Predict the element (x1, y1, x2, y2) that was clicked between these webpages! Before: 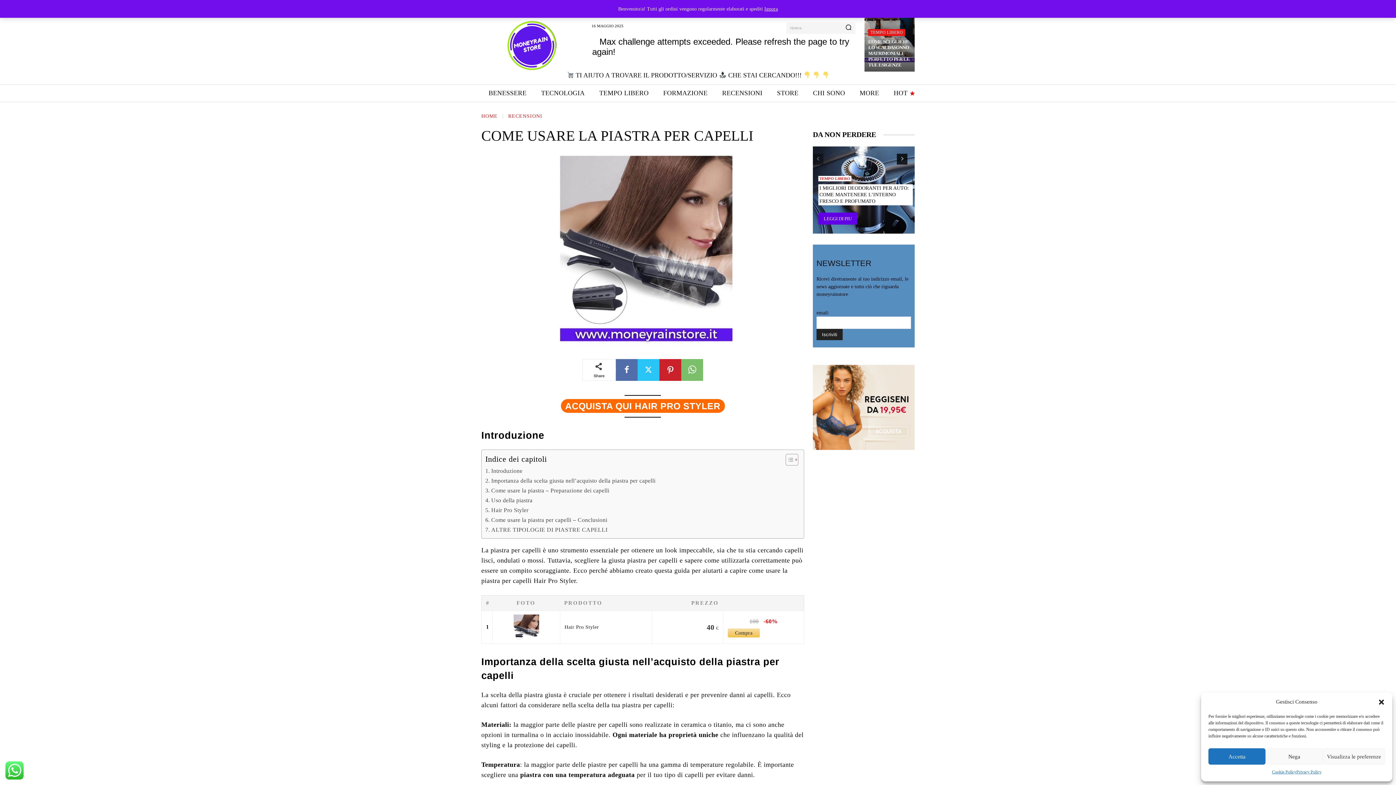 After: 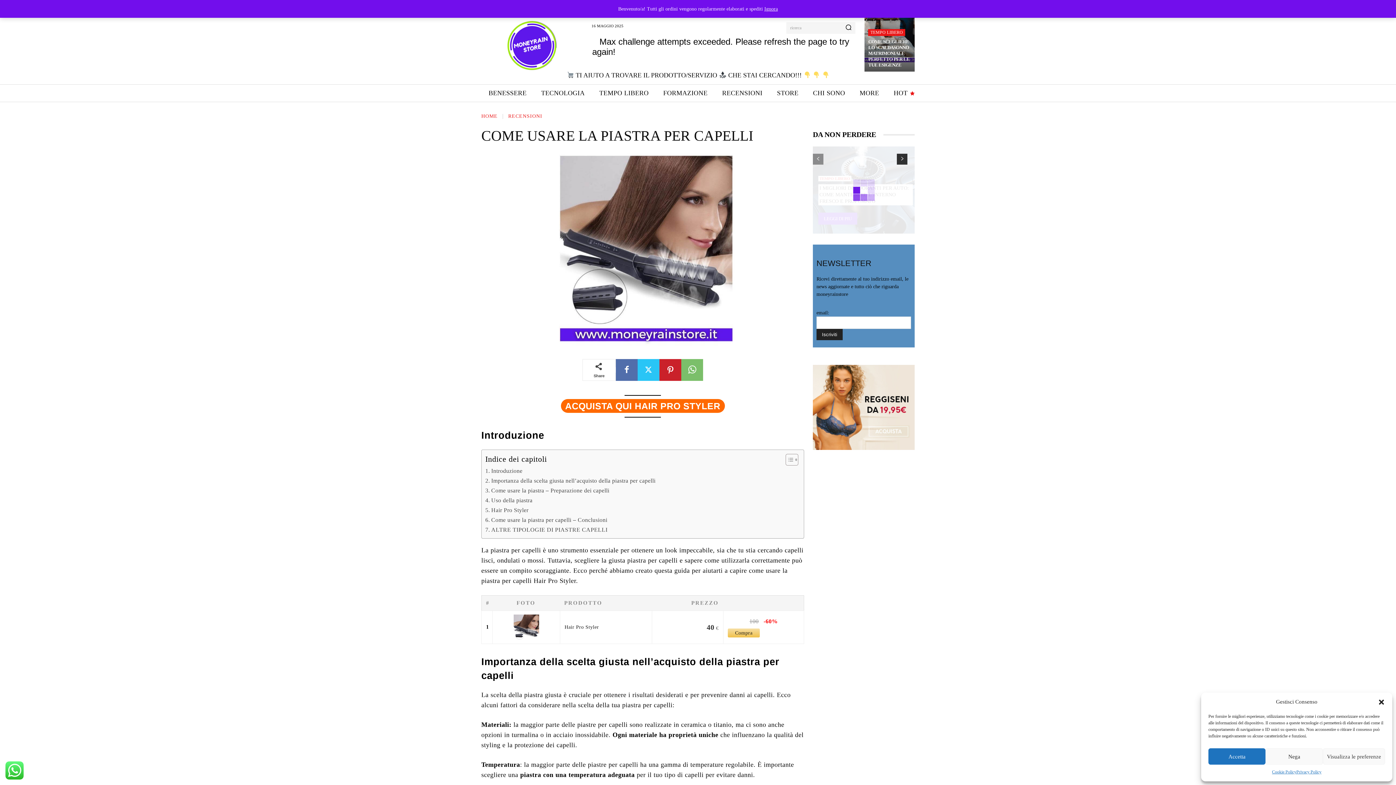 Action: label: next-page bbox: (897, 153, 907, 164)